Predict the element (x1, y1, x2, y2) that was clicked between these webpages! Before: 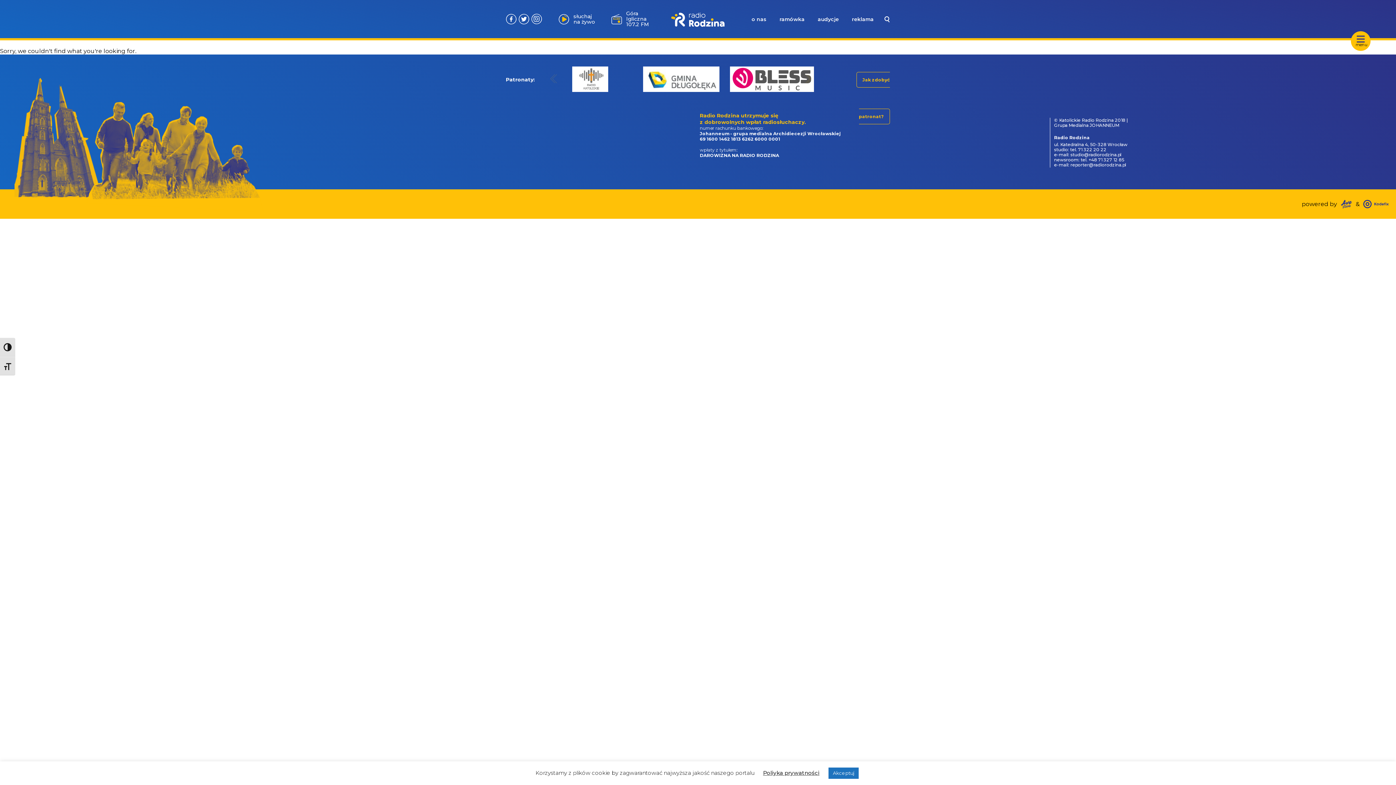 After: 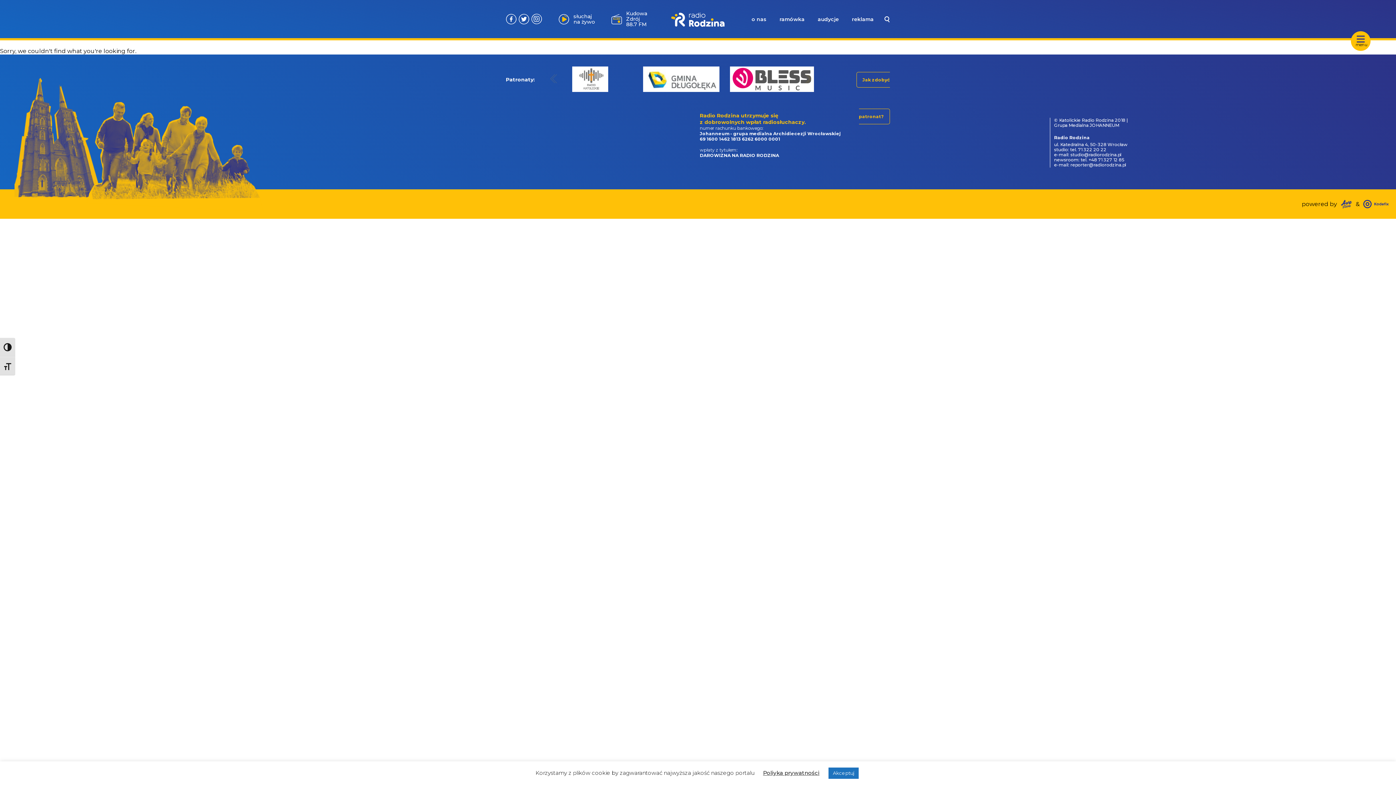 Action: bbox: (635, 63, 726, 95)